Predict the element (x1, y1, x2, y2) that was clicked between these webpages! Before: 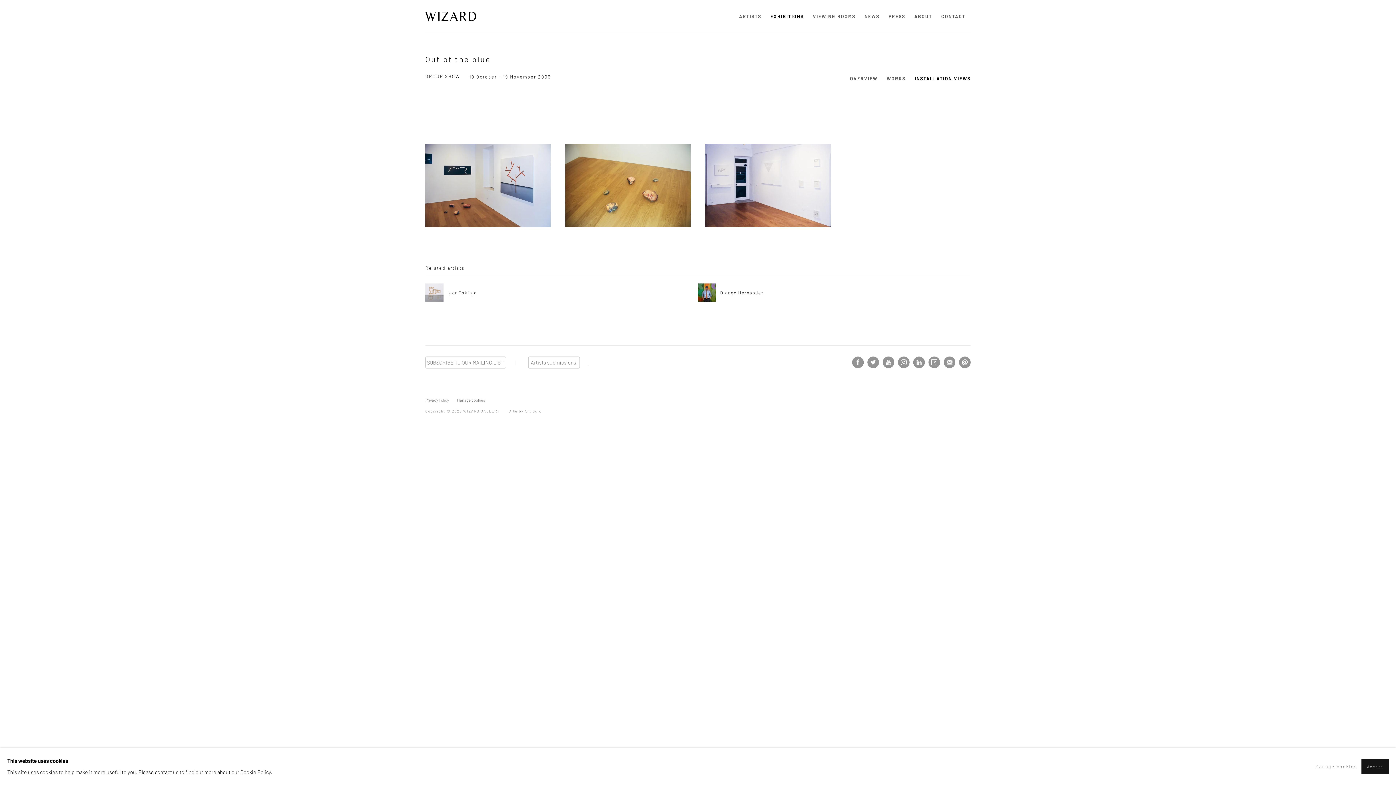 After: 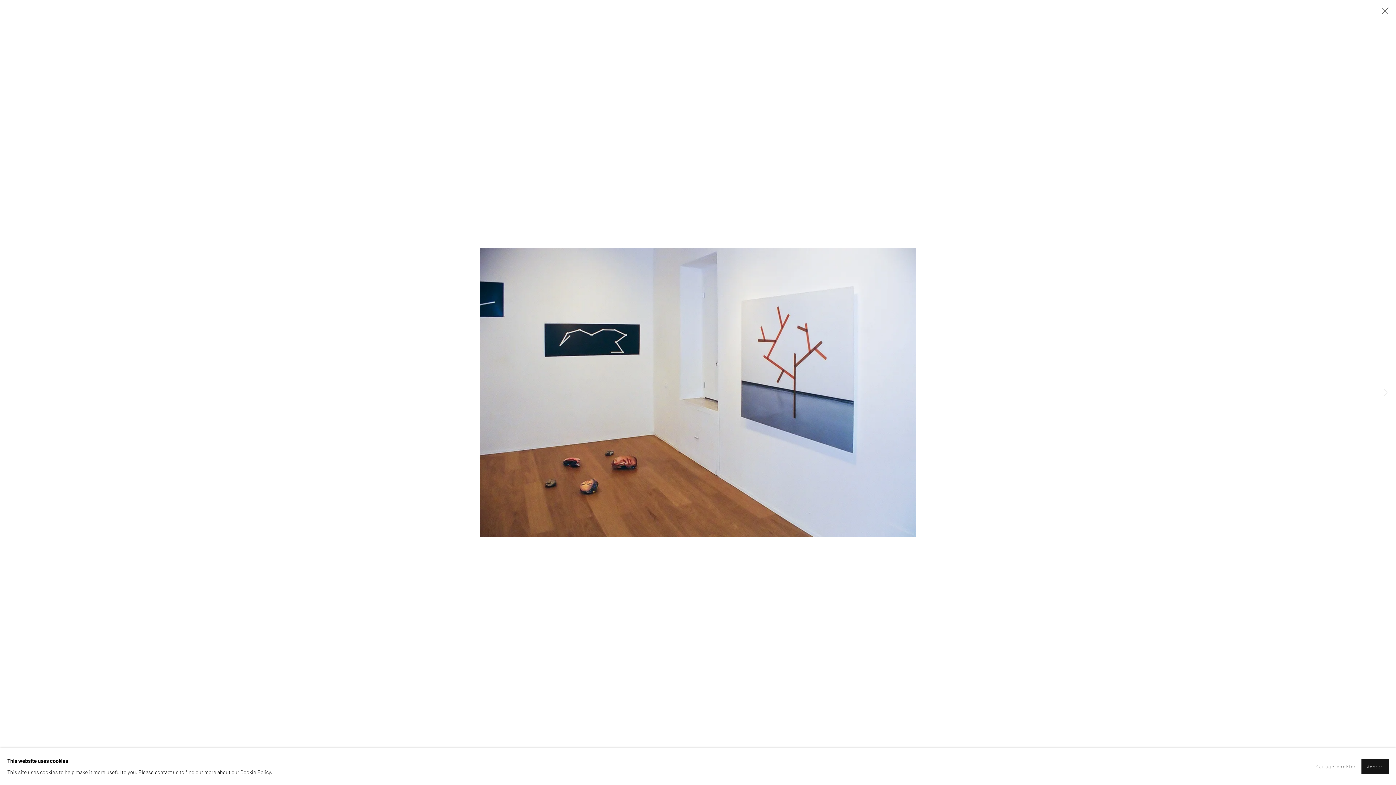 Action: bbox: (425, 102, 550, 228)